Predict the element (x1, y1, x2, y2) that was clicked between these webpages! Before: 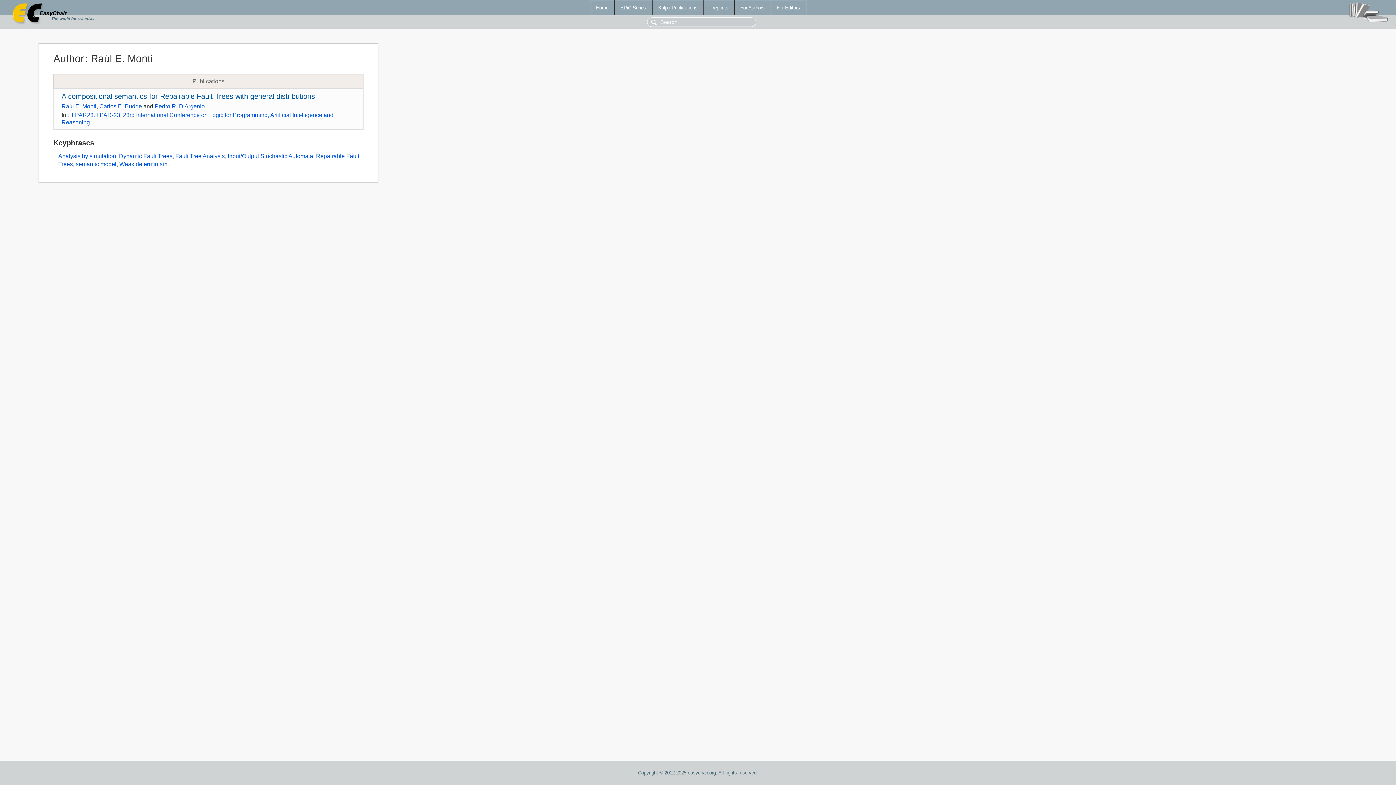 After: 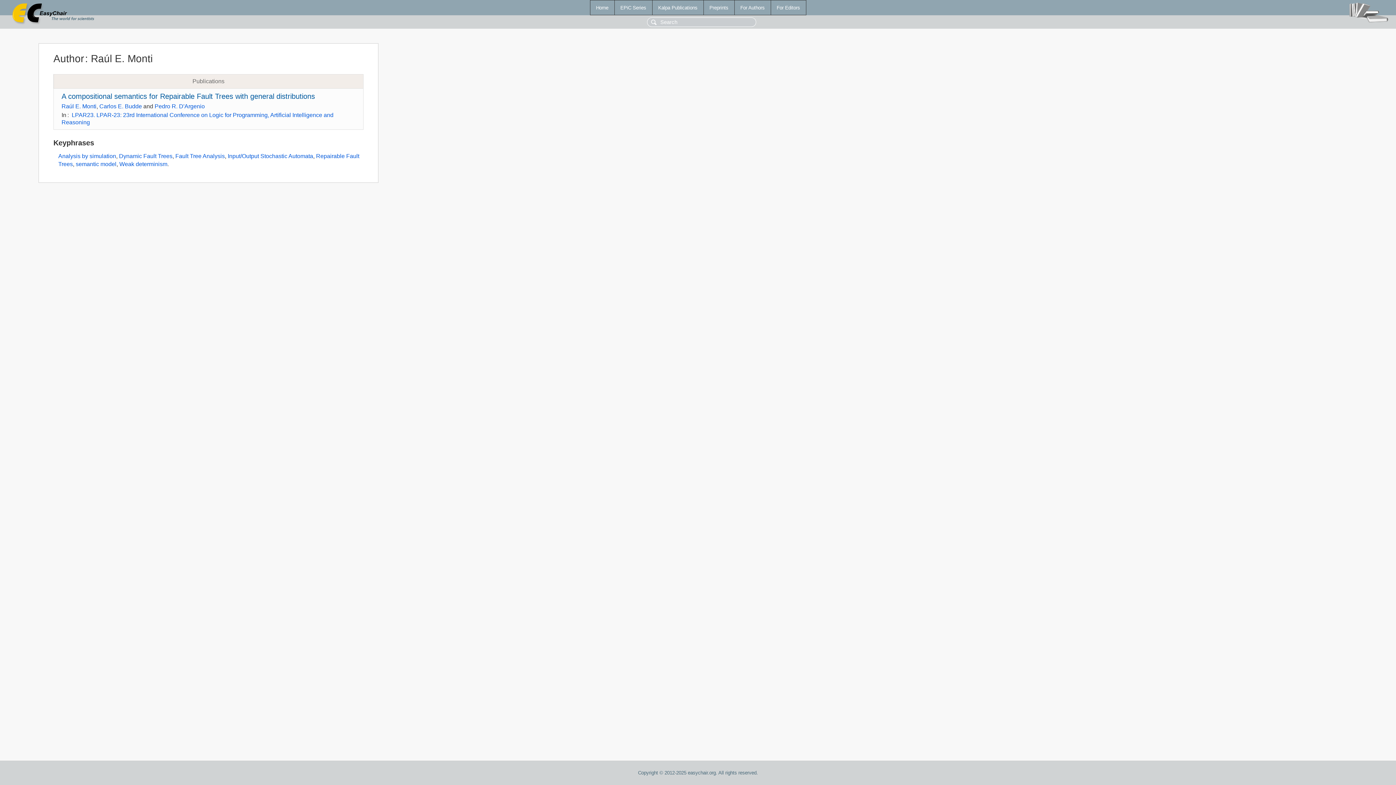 Action: label: Raúl E. Monti bbox: (61, 103, 96, 109)